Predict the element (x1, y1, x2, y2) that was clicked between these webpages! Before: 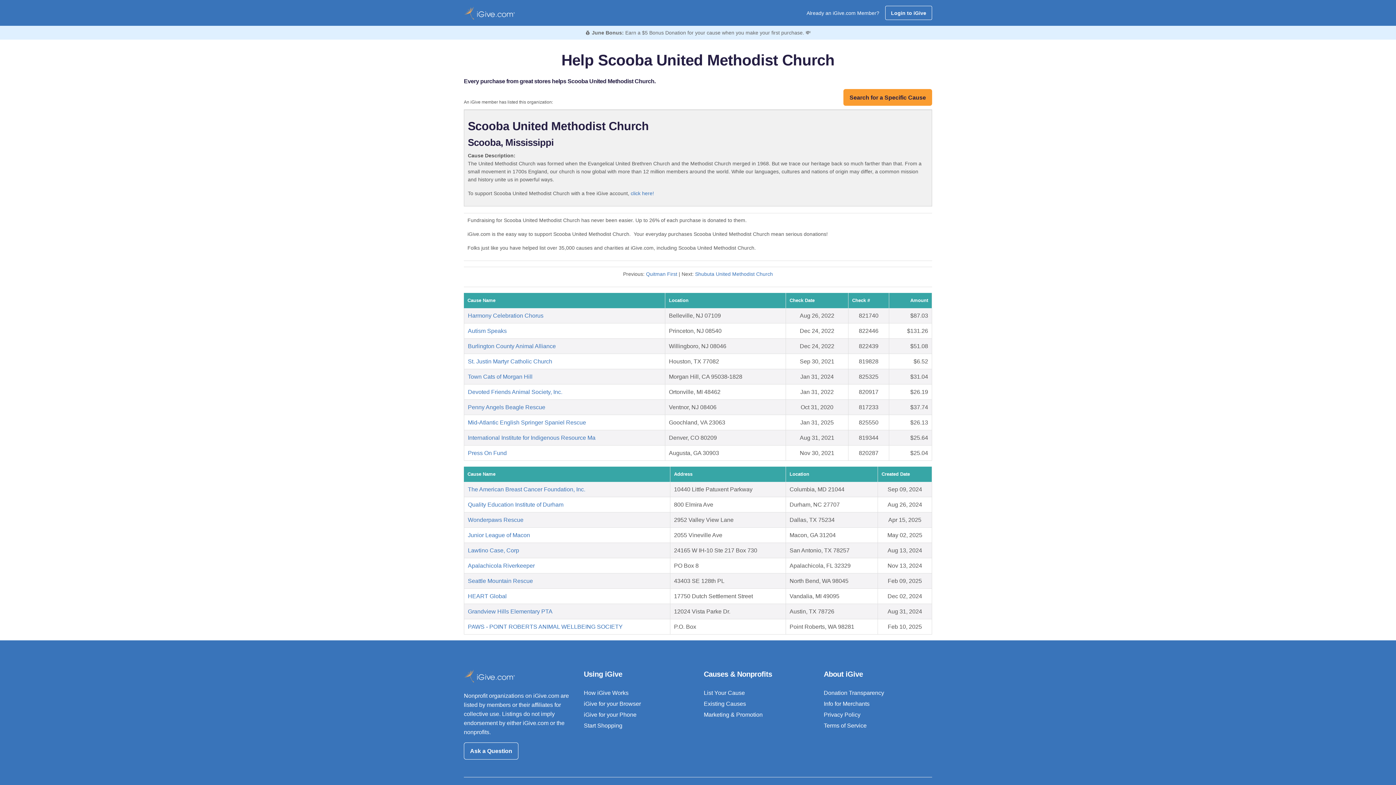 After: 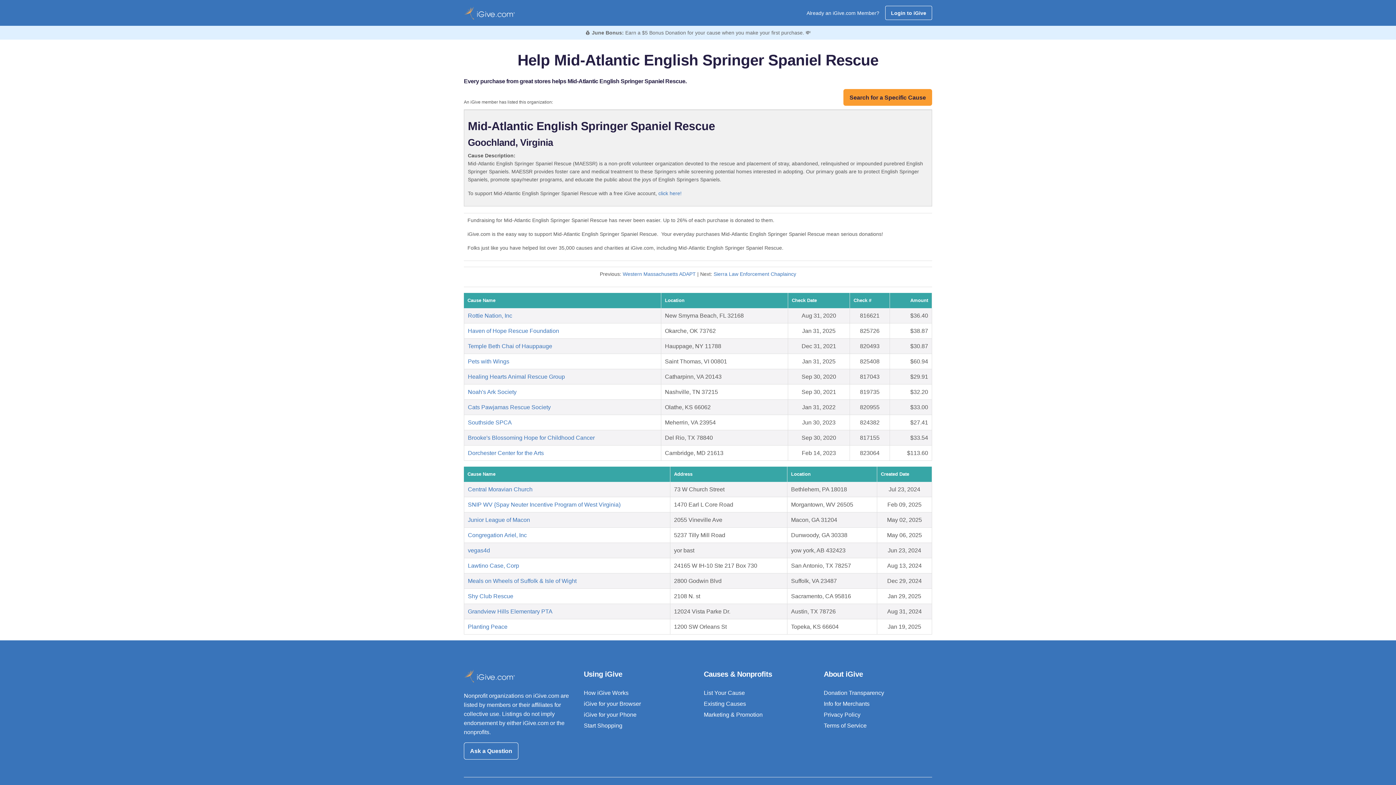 Action: label: Mid-Atlantic English Springer Spaniel Rescue bbox: (468, 419, 586, 425)